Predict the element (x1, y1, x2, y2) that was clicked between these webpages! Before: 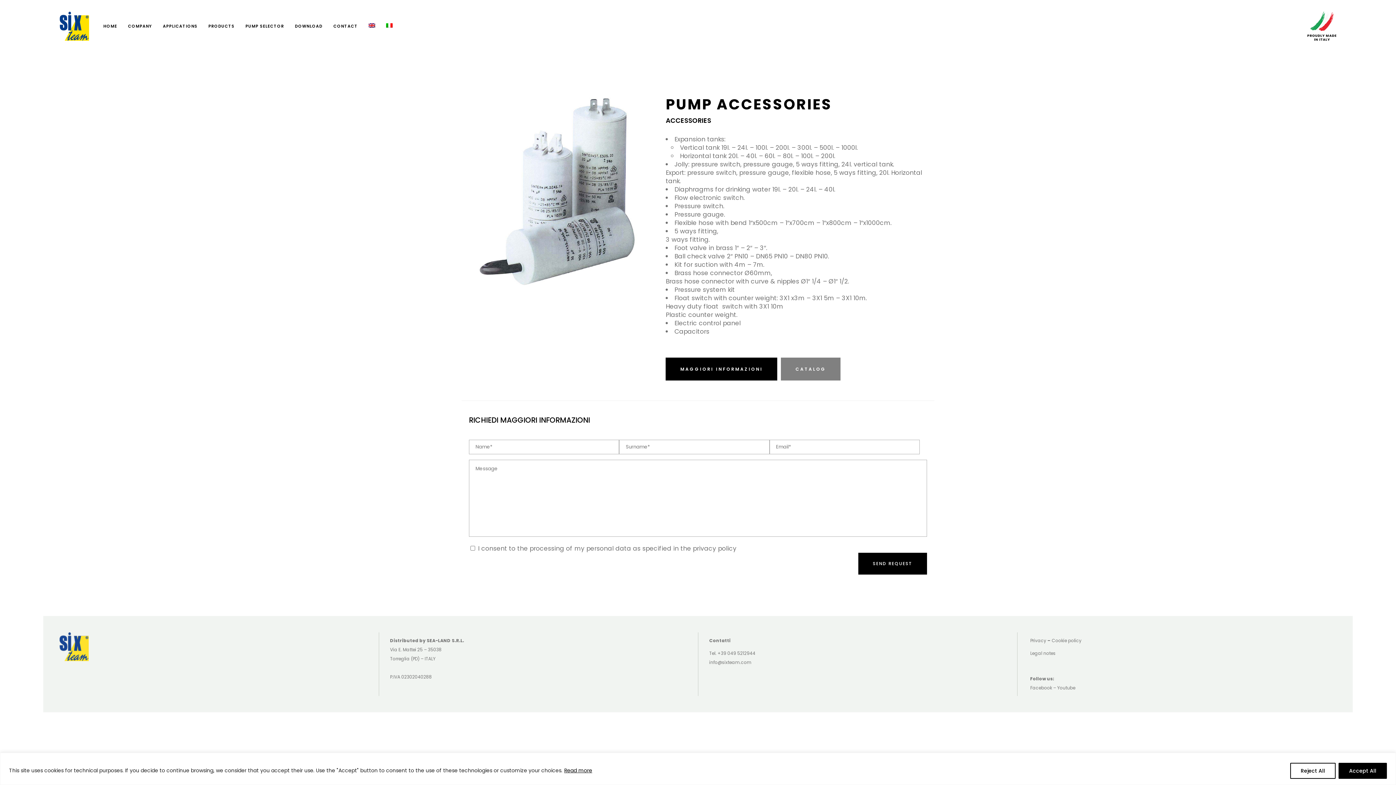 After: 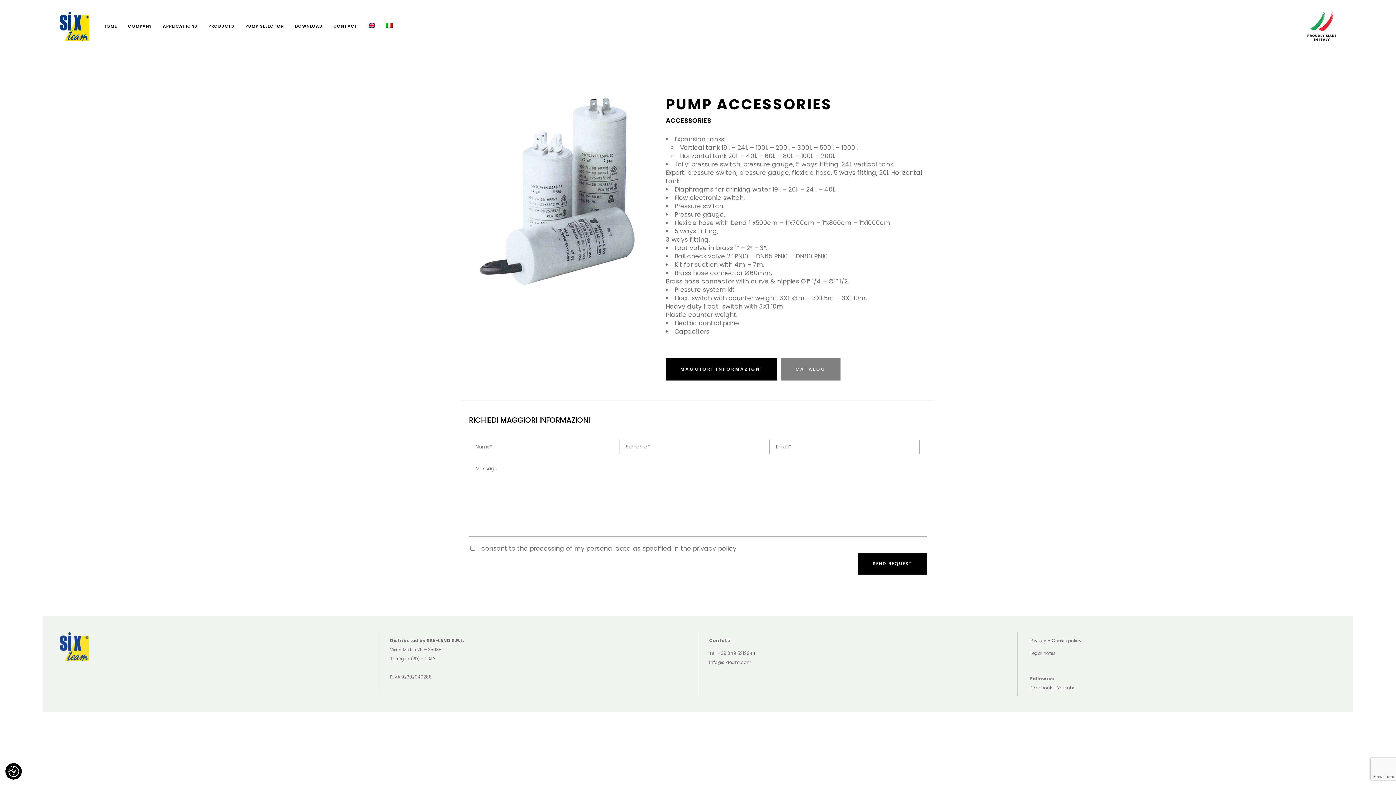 Action: bbox: (1290, 763, 1336, 779) label: Reject All